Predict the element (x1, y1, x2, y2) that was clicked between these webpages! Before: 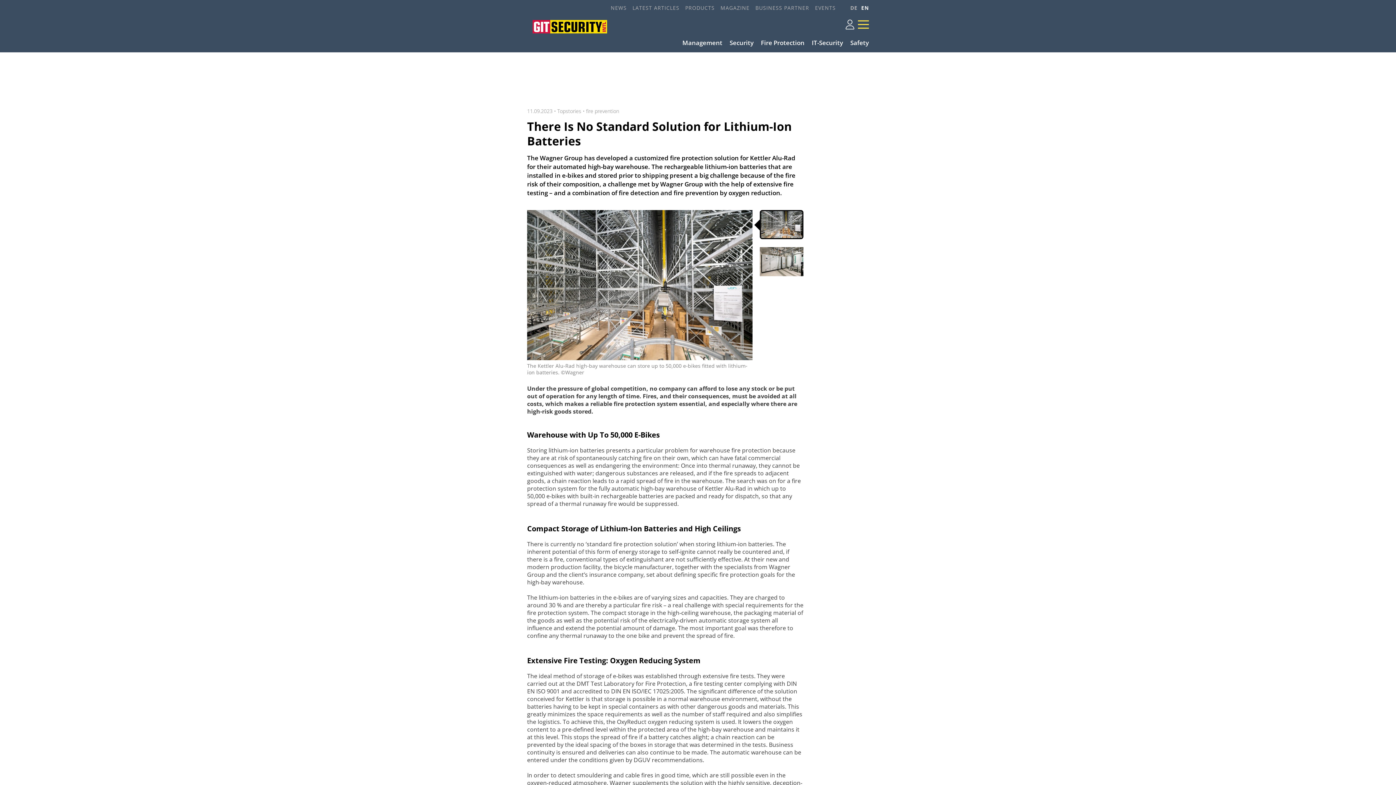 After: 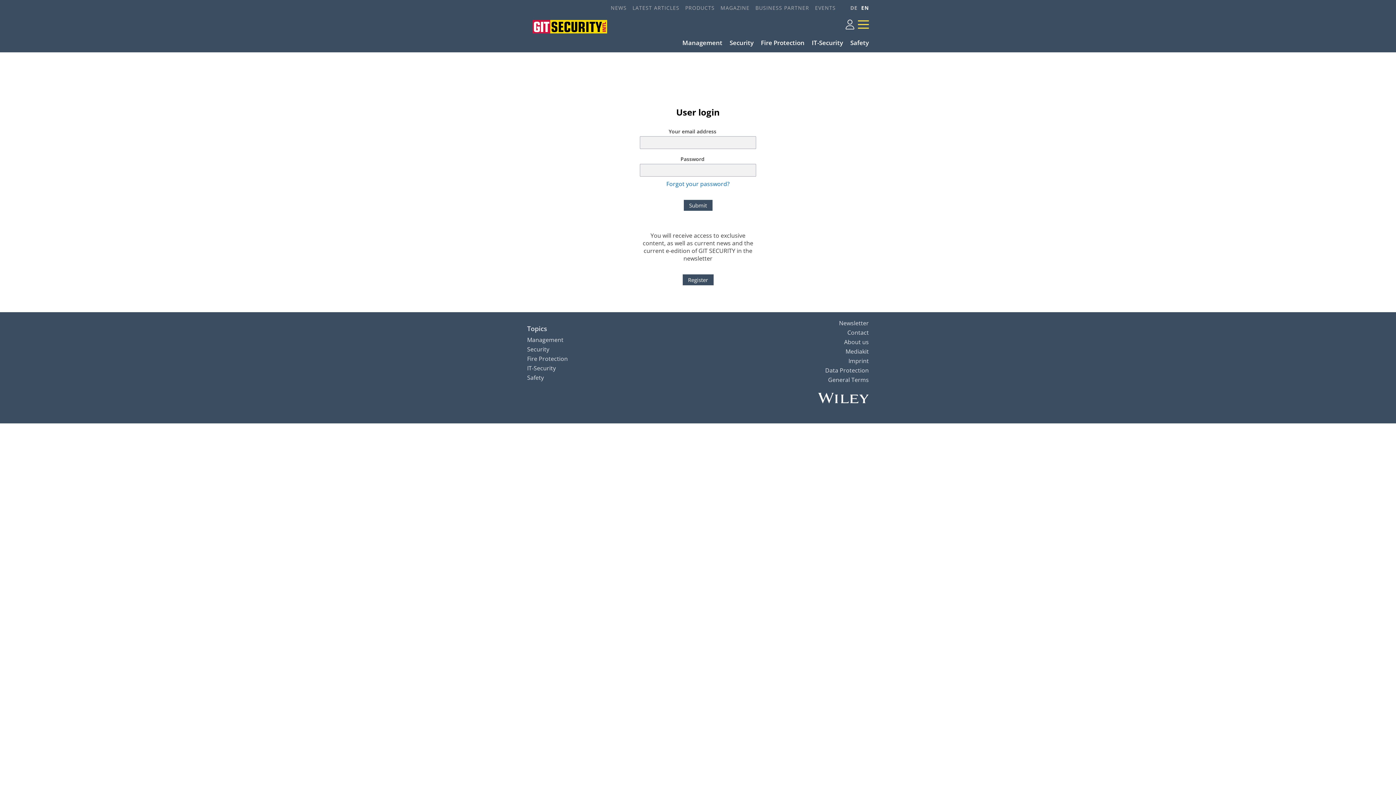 Action: bbox: (845, 18, 854, 30)